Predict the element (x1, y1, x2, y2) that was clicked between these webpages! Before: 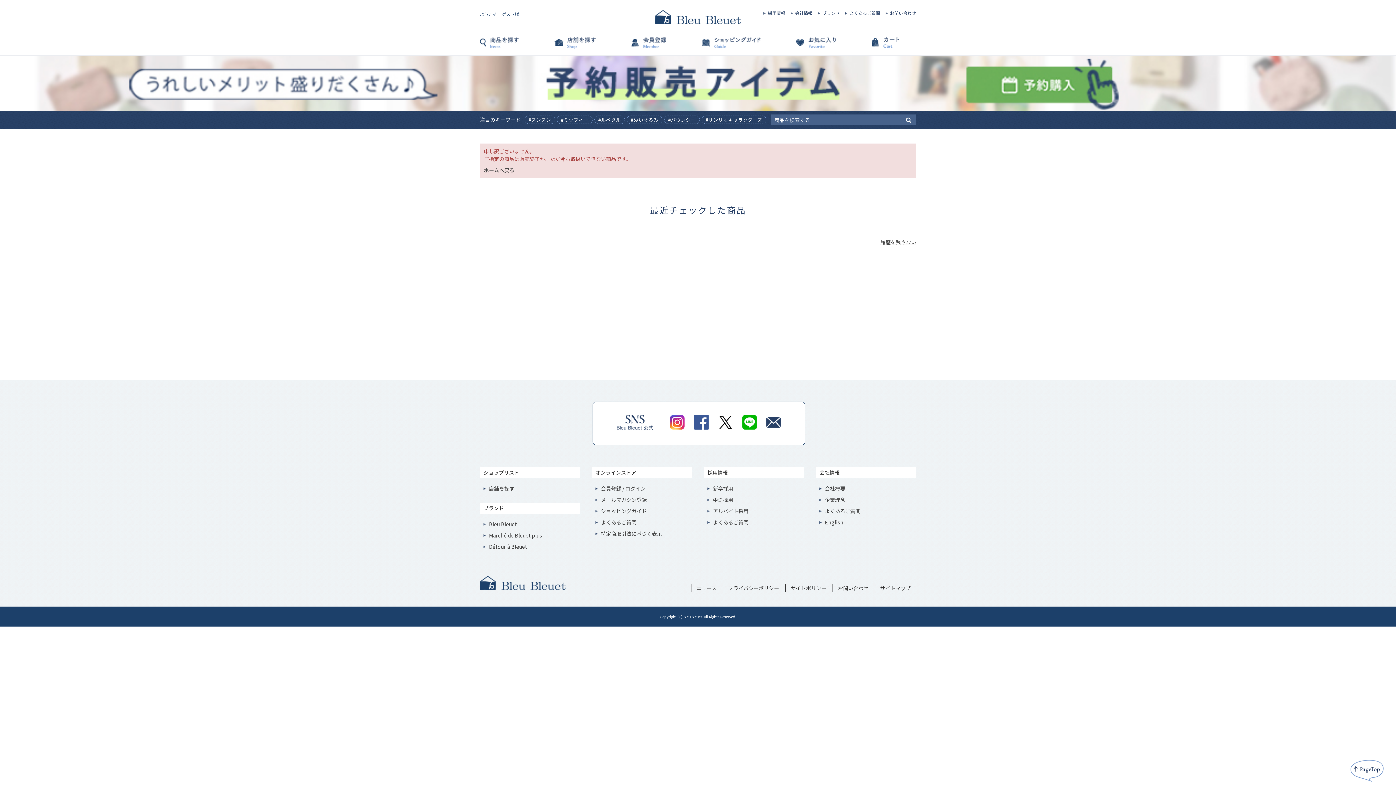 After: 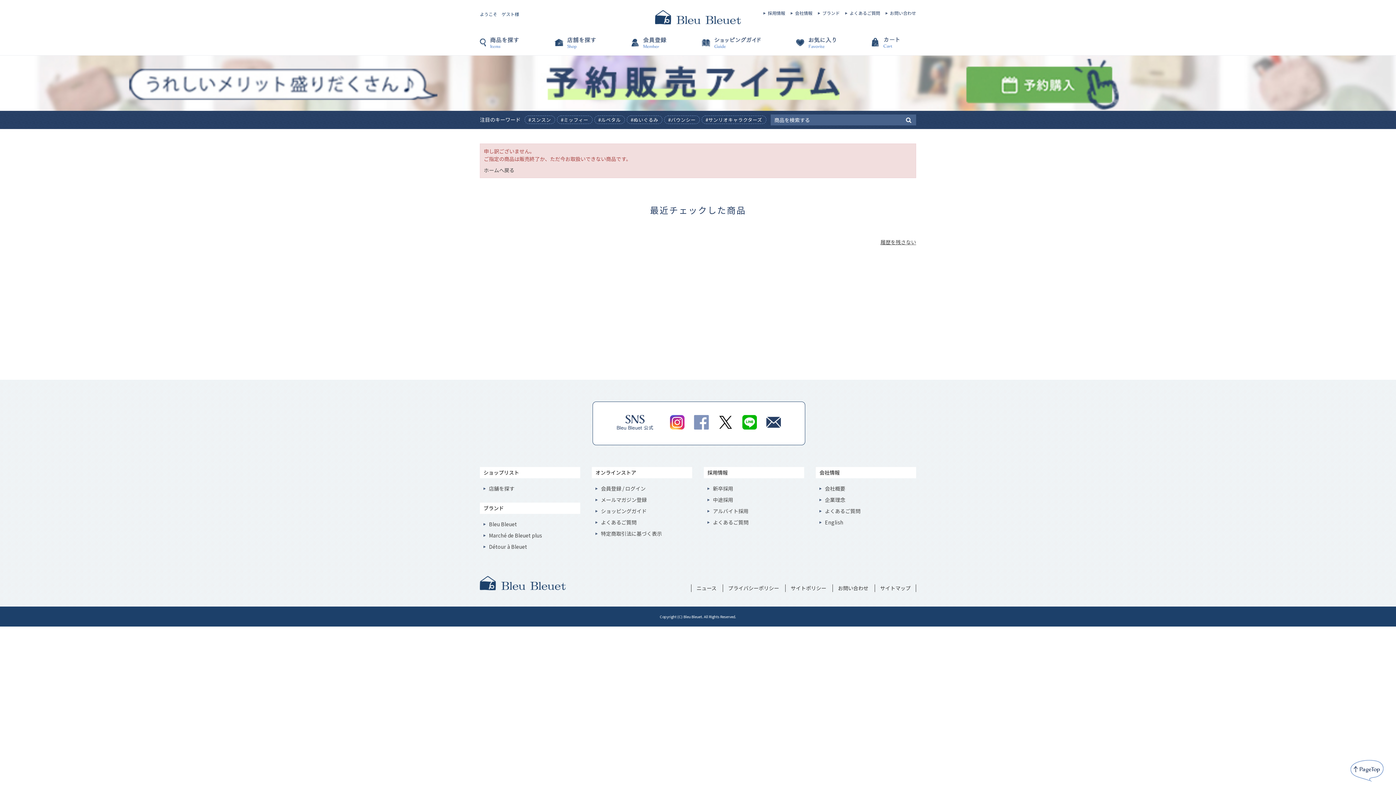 Action: bbox: (694, 424, 709, 431)